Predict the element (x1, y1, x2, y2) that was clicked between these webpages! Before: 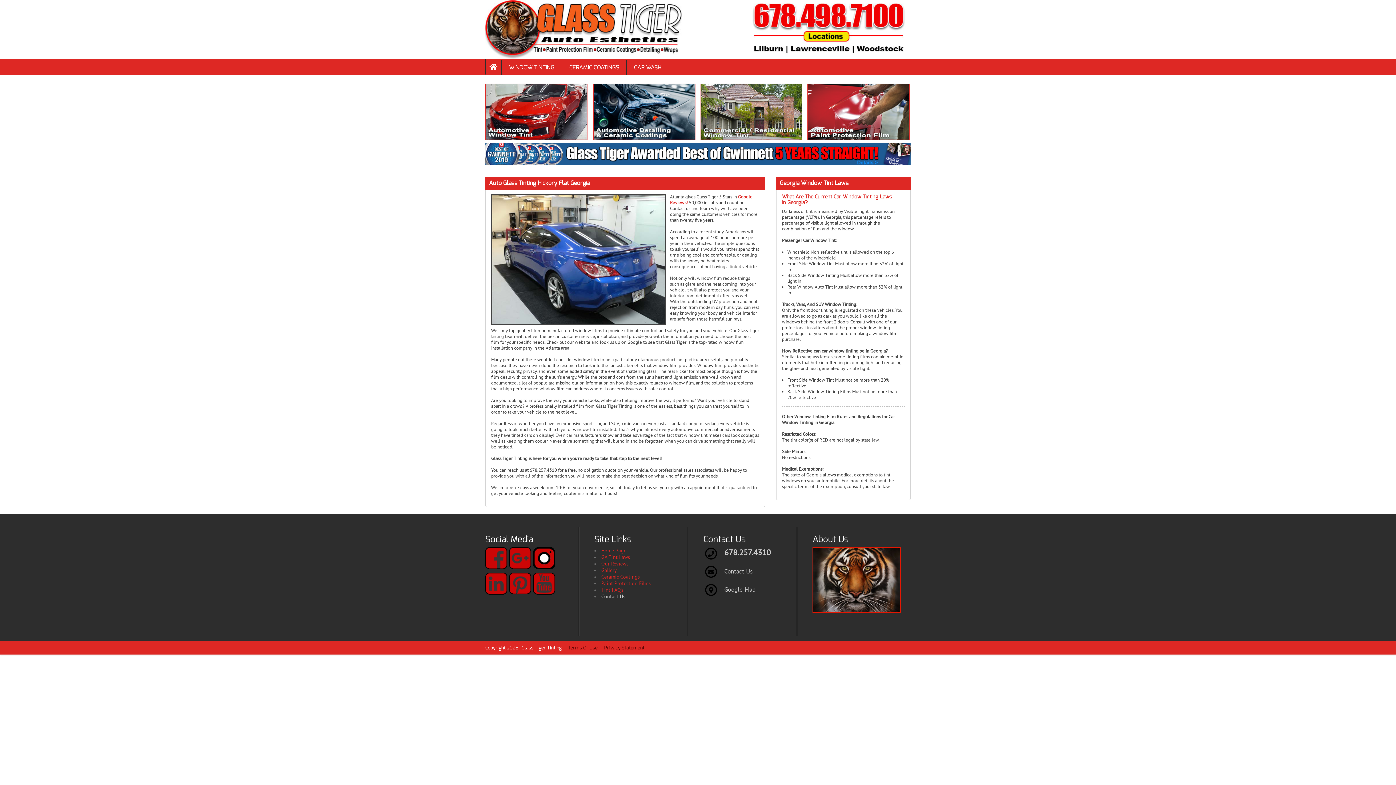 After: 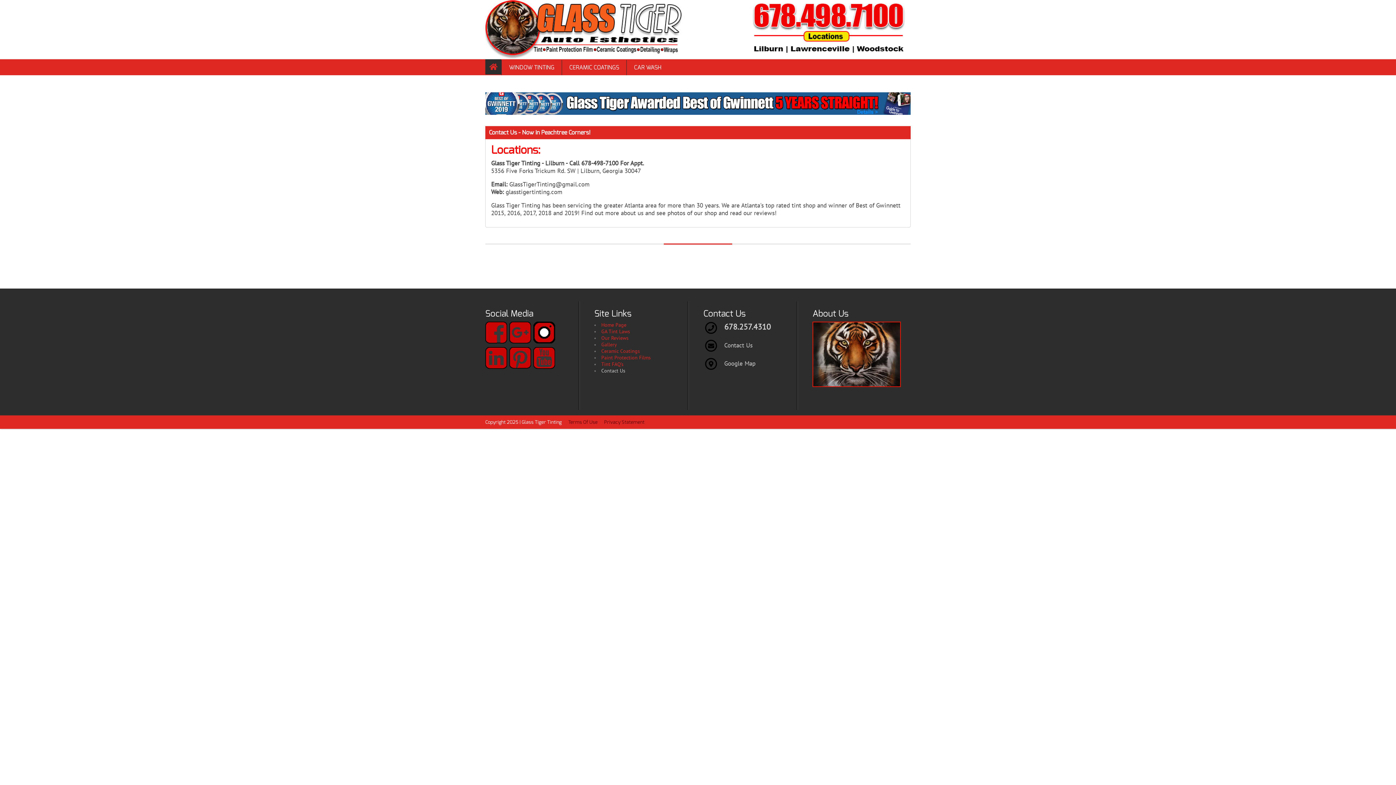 Action: bbox: (724, 585, 755, 593) label: Google Map